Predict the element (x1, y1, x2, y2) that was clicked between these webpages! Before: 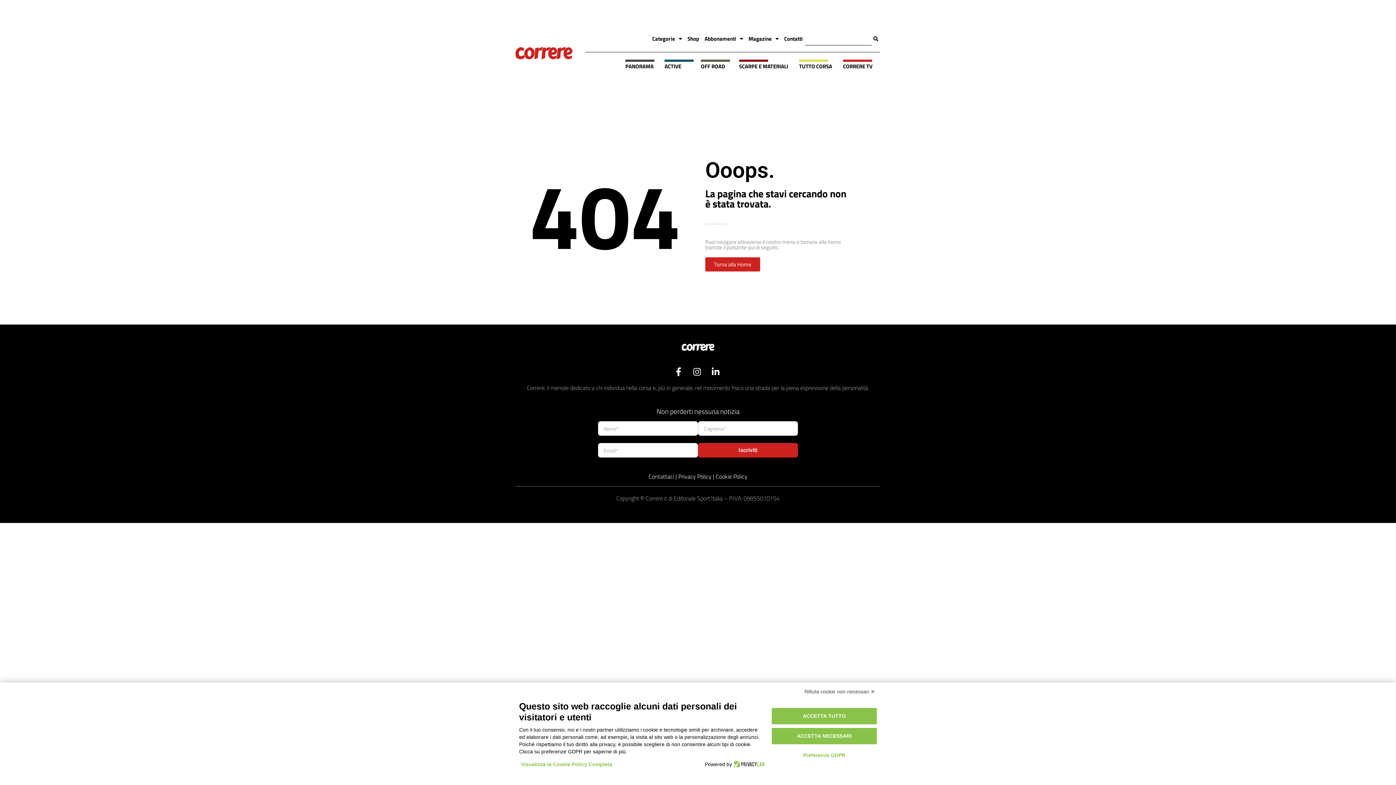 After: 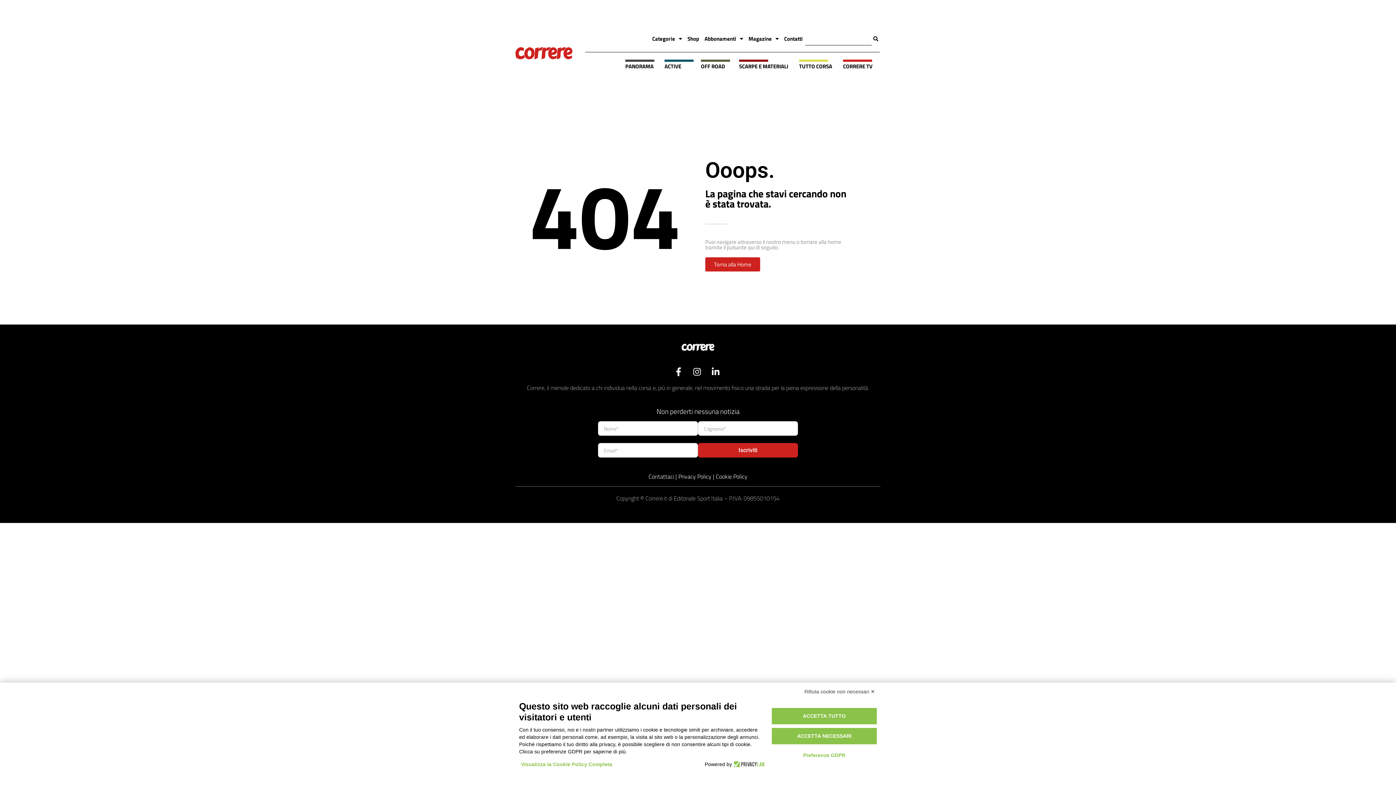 Action: bbox: (710, 367, 723, 376)